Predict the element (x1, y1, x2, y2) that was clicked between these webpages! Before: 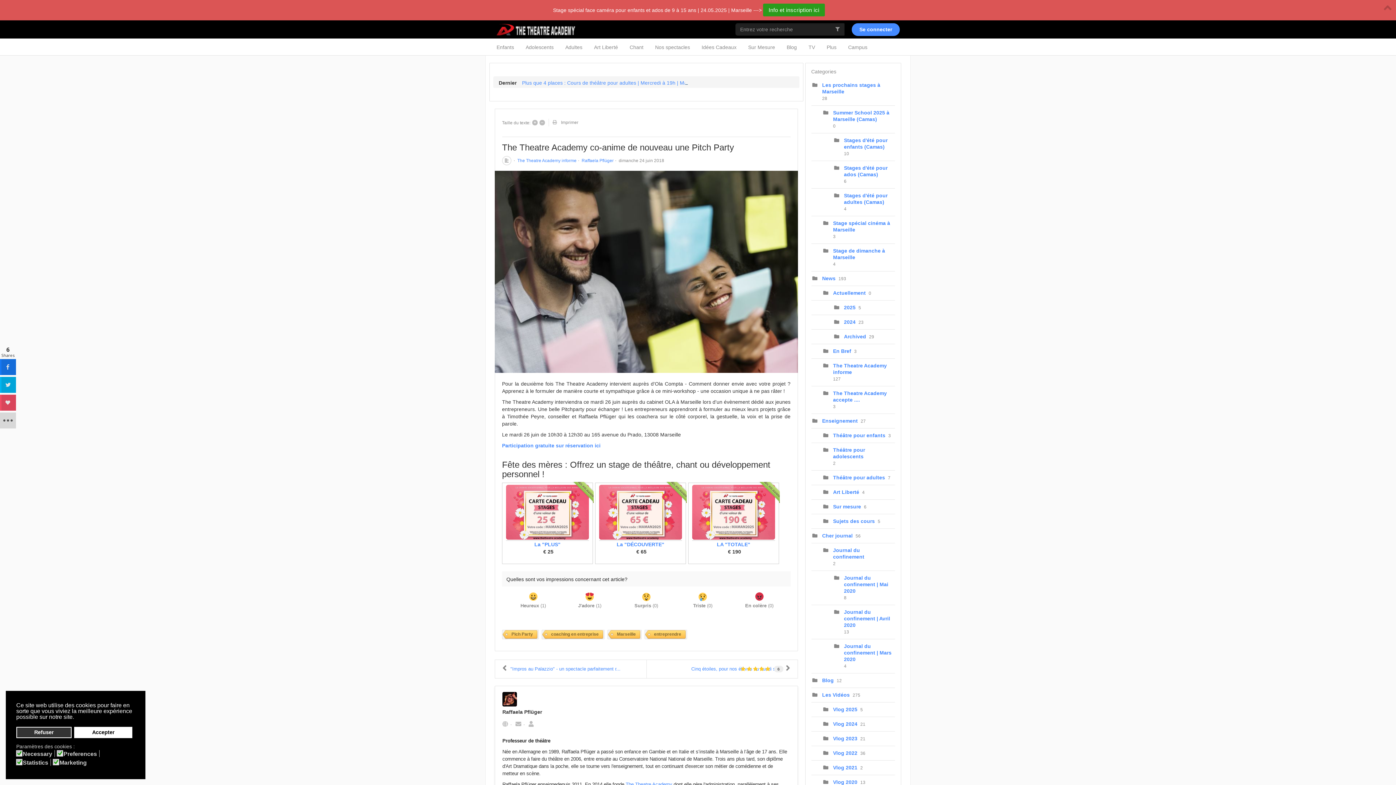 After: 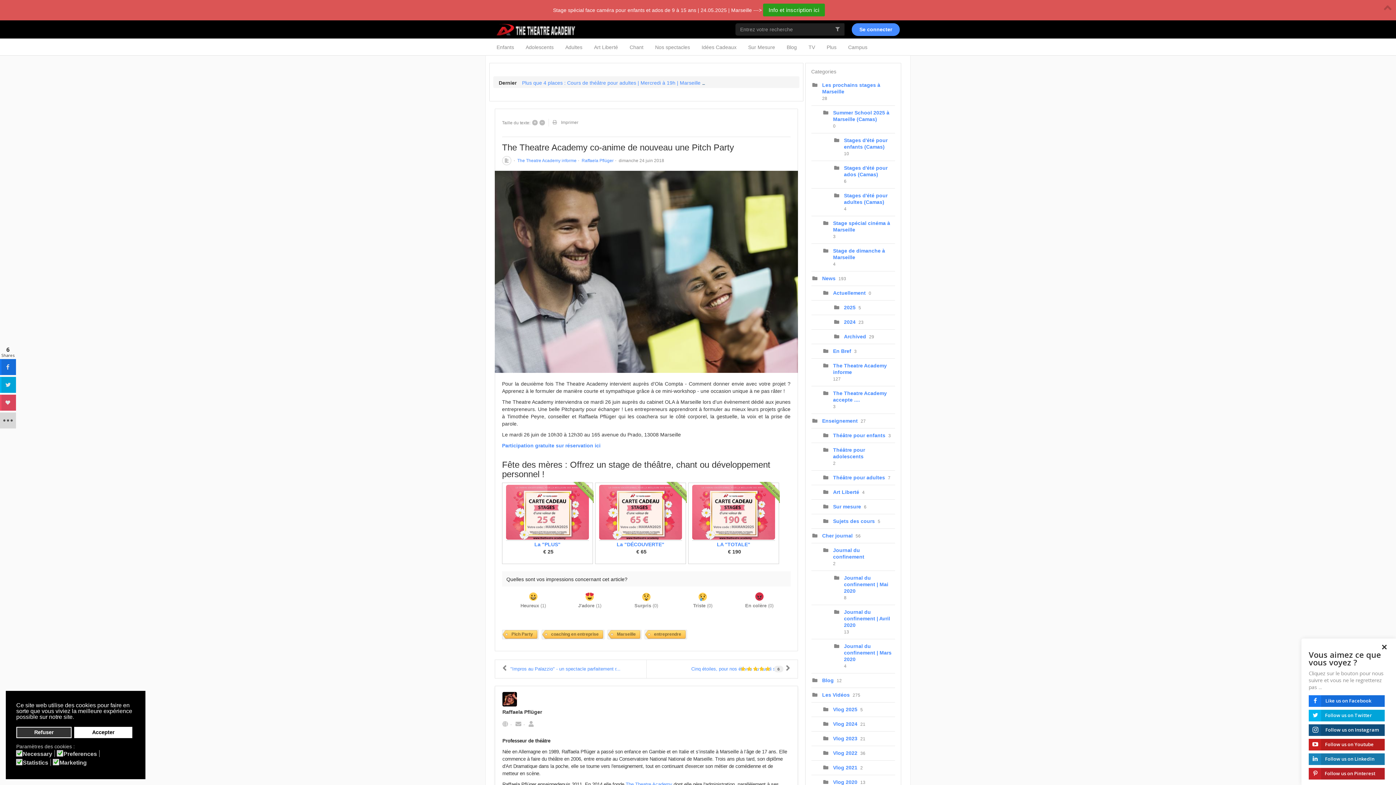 Action: bbox: (502, 722, 508, 727)